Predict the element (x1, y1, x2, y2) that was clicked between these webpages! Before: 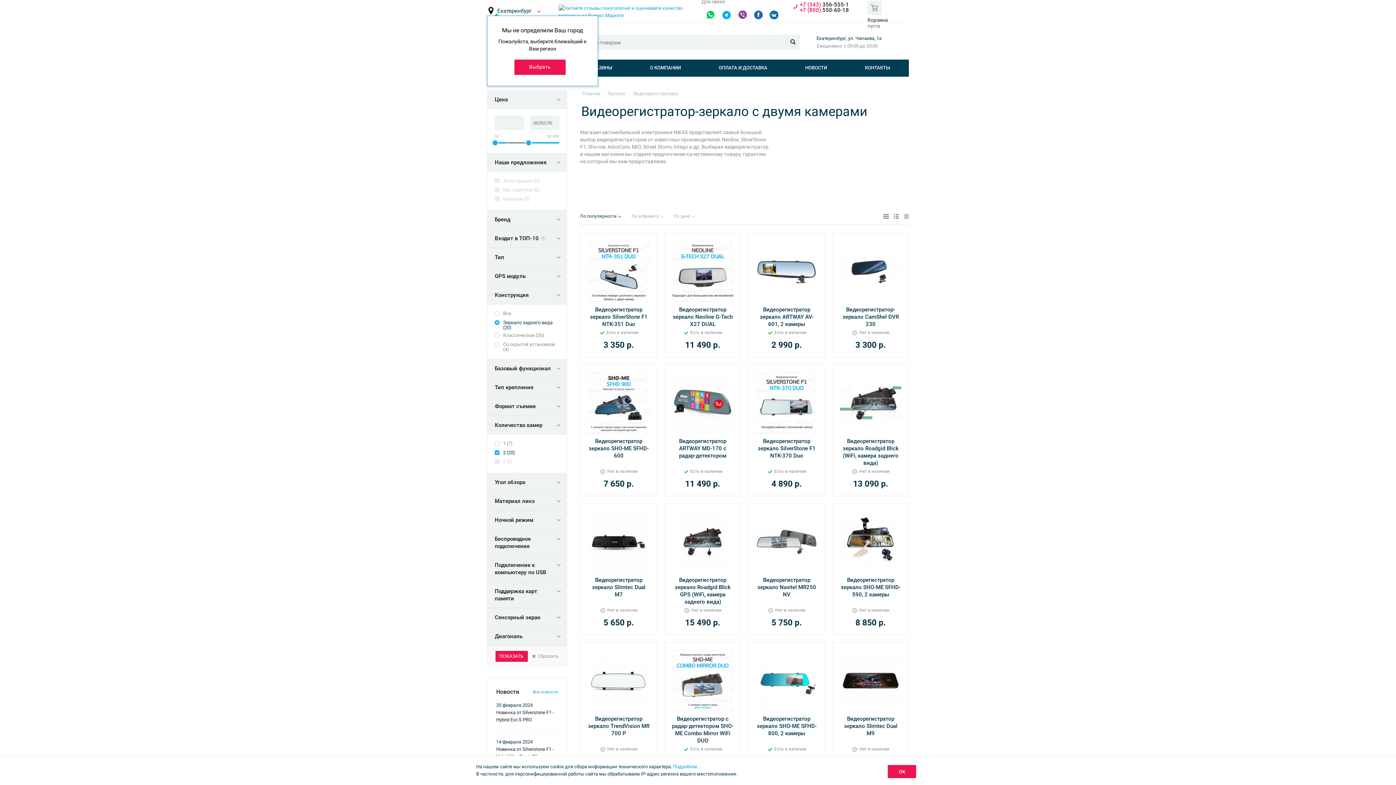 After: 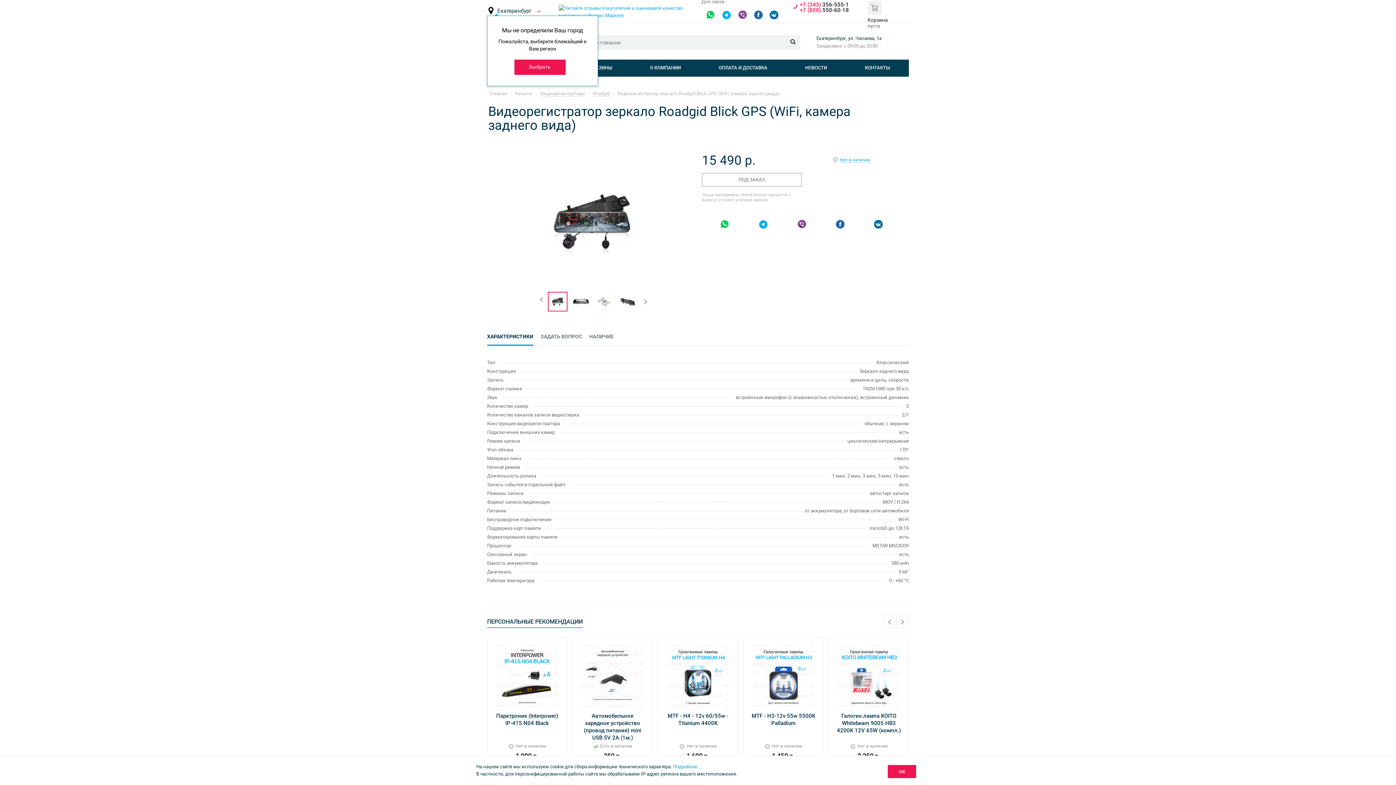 Action: label: Видеорегистратор зеркало Roadgid Blick GPS (WiFi, камера заднего вида) bbox: (672, 576, 733, 605)